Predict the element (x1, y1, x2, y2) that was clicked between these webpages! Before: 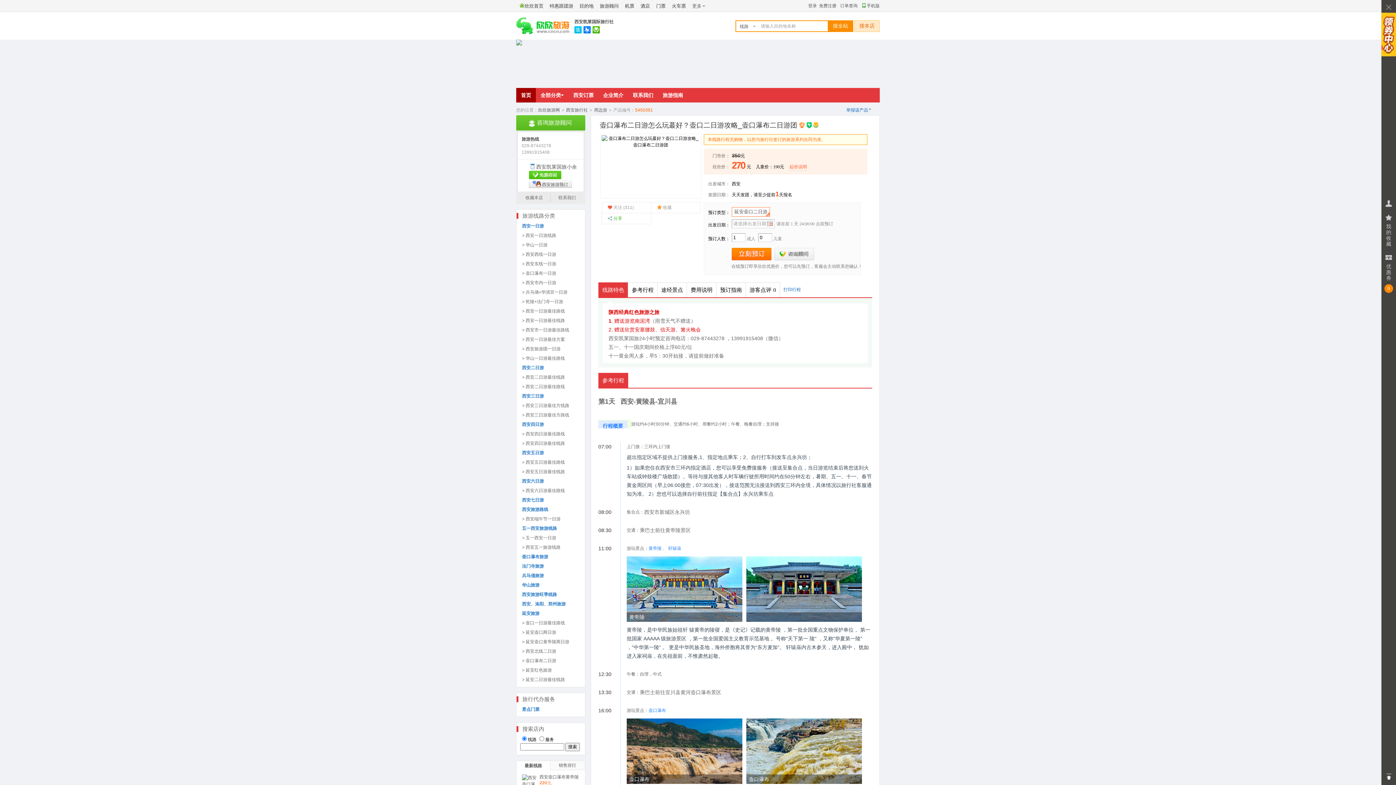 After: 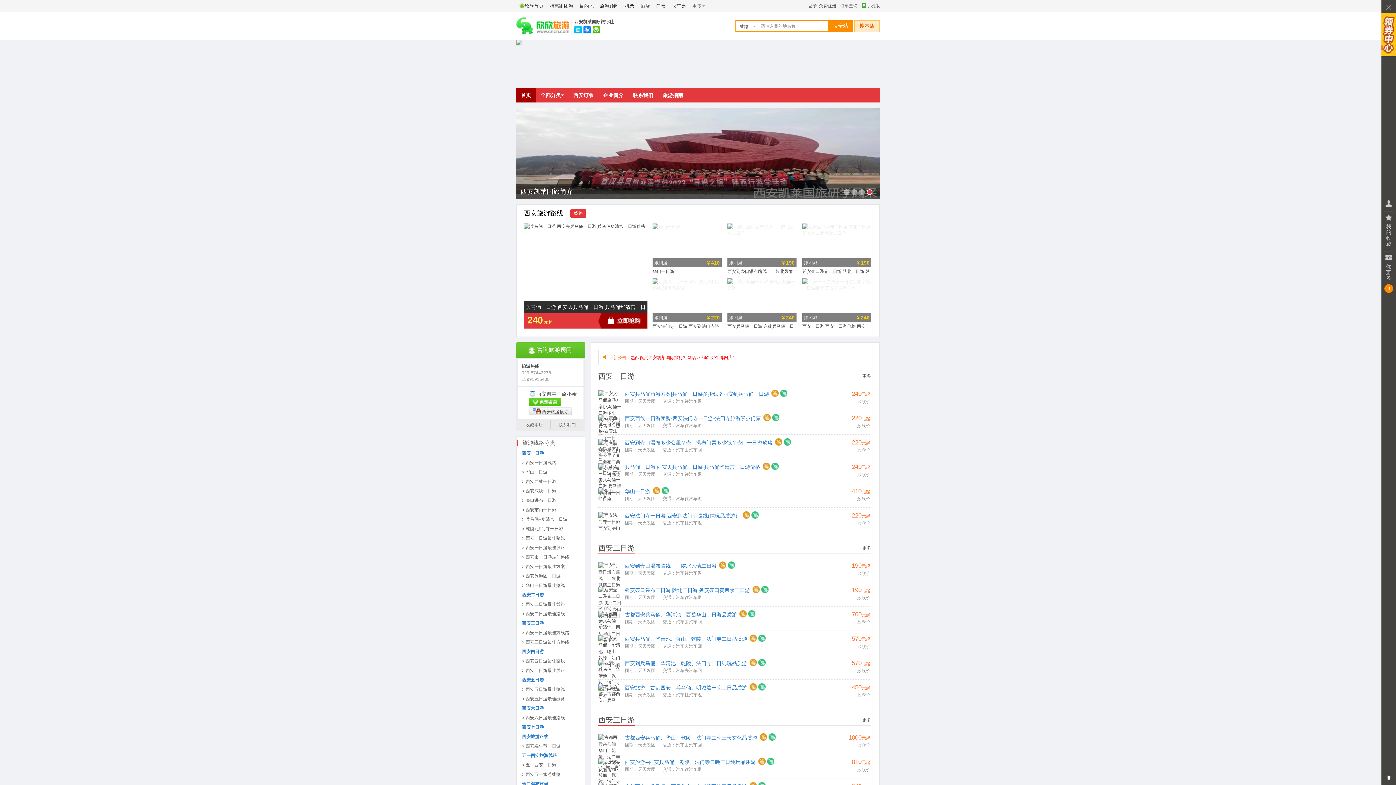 Action: bbox: (521, 88, 531, 102) label: 首页